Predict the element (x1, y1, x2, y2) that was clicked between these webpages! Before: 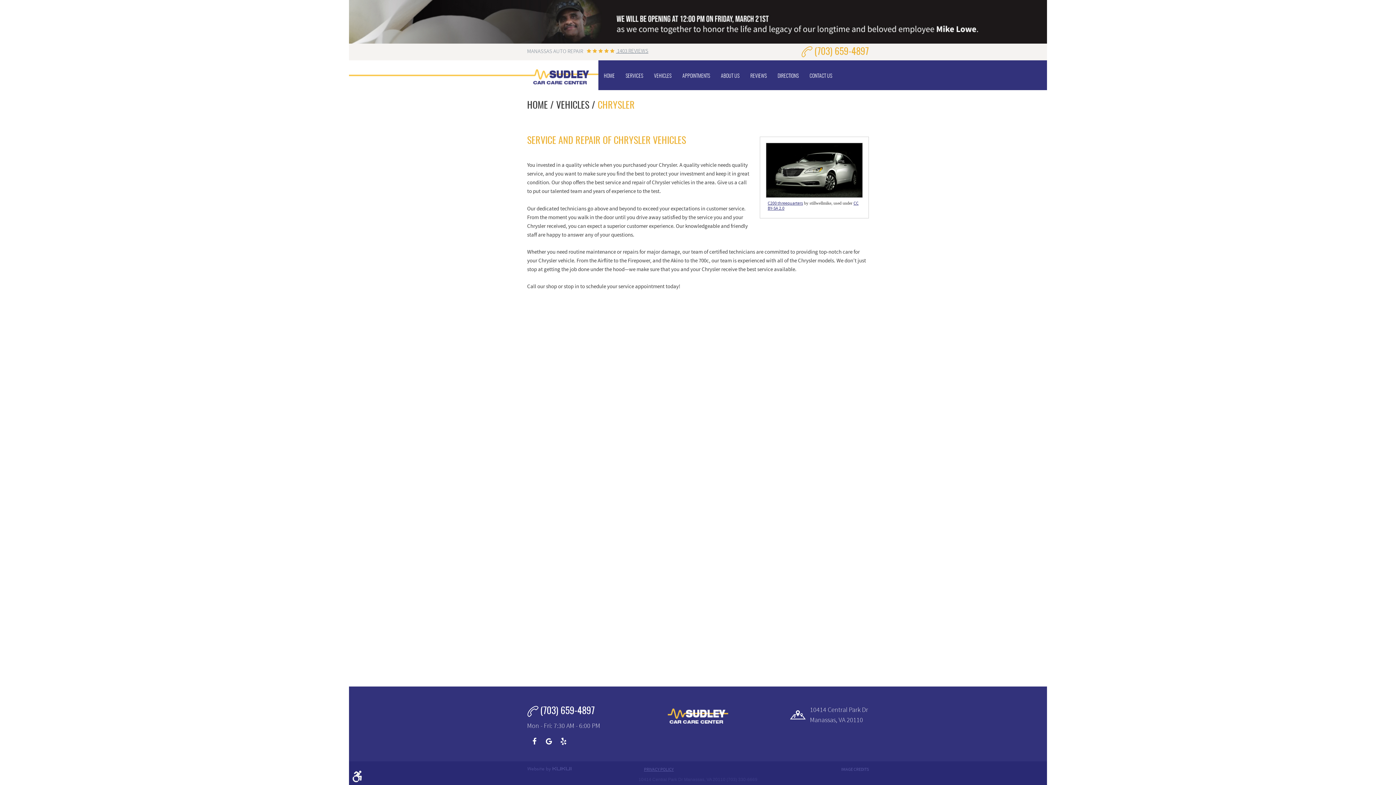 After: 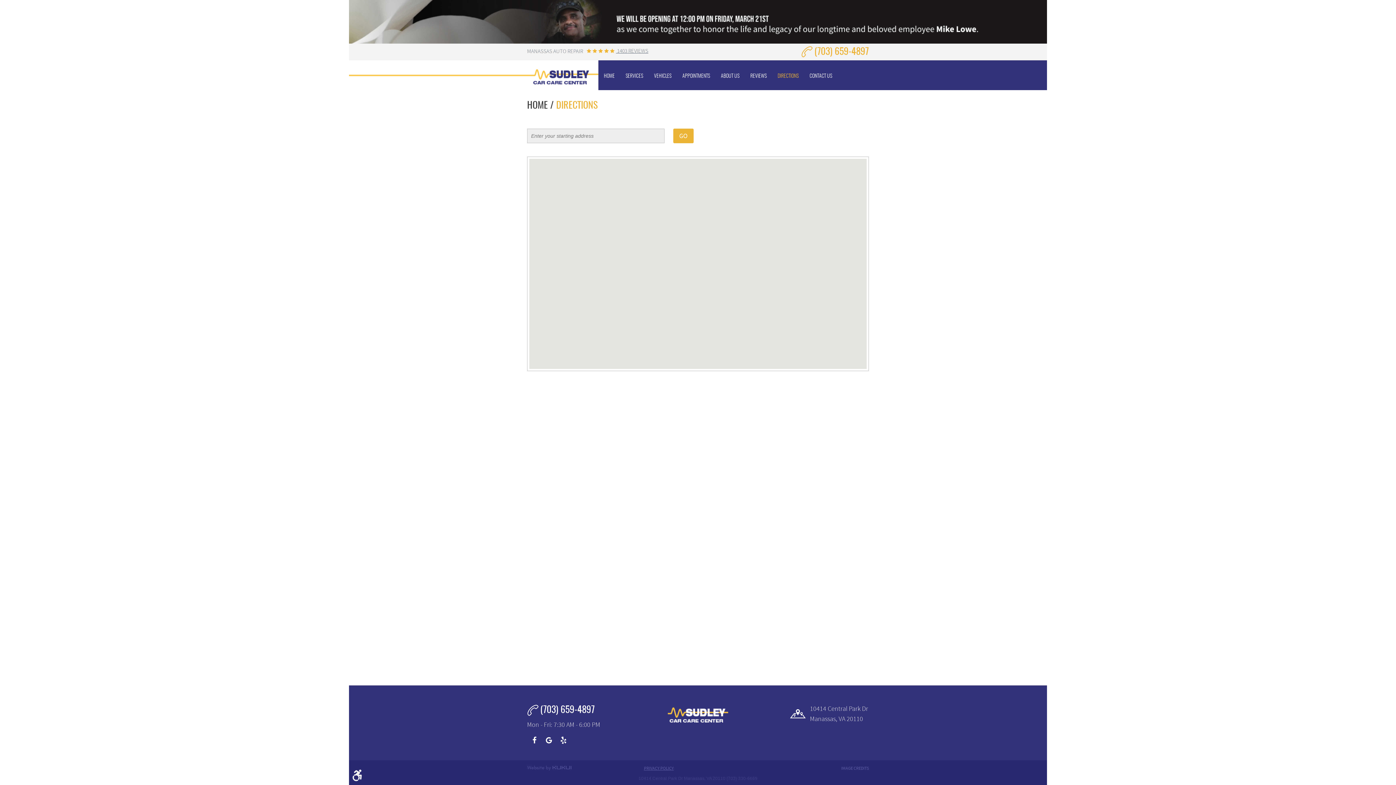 Action: label: 10414 Central Park Dr
Manassas, VA 20110 bbox: (790, 705, 868, 725)